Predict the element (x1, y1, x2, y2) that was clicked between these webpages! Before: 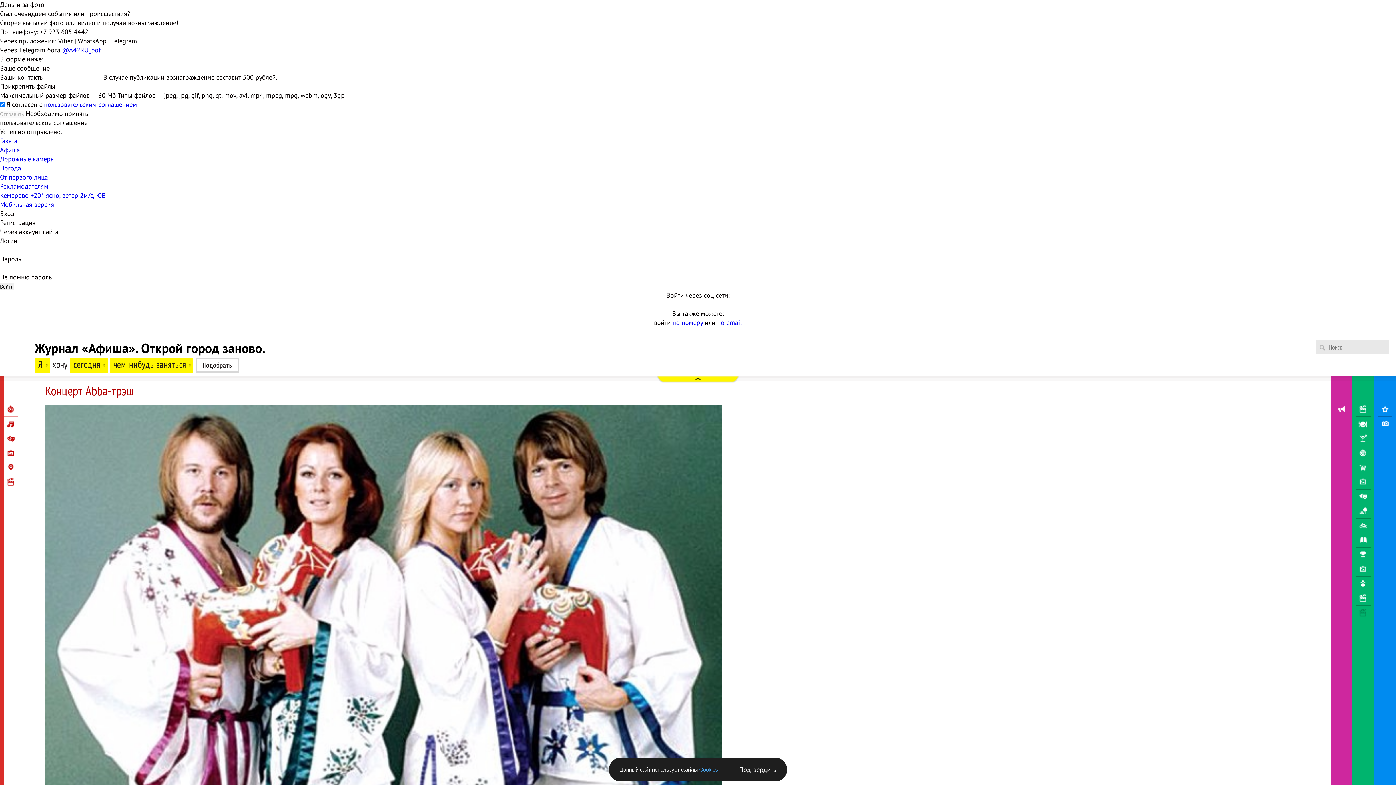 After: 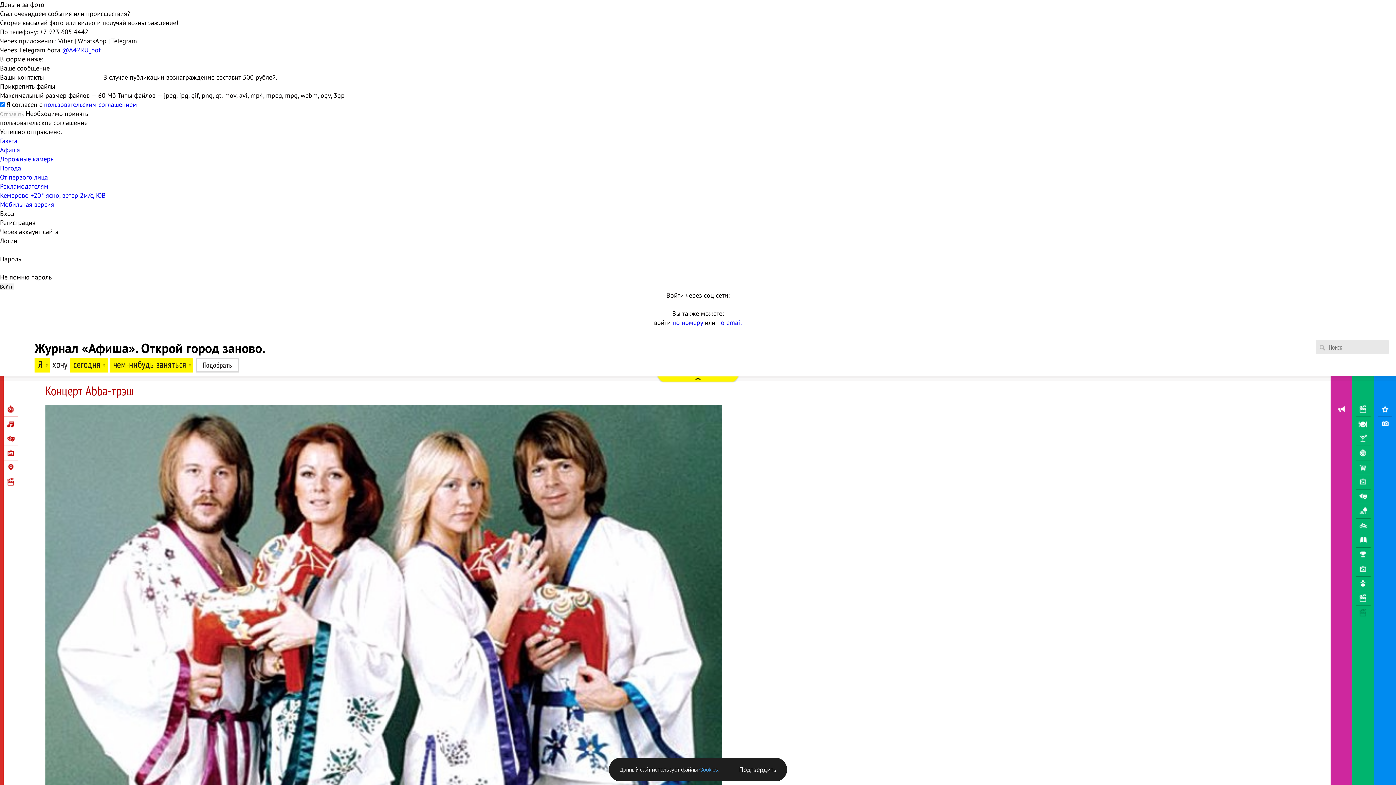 Action: label: @A42RU_bot bbox: (62, 45, 100, 54)